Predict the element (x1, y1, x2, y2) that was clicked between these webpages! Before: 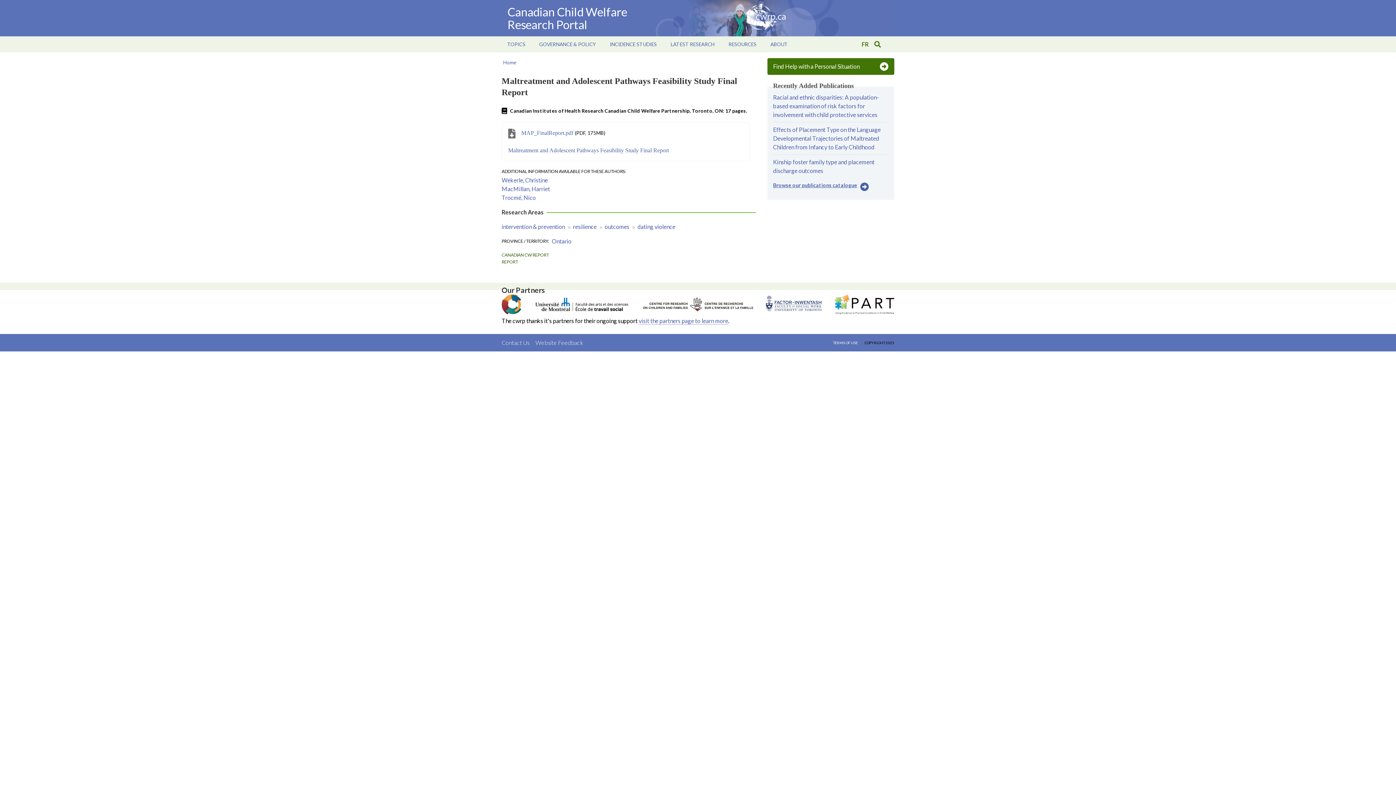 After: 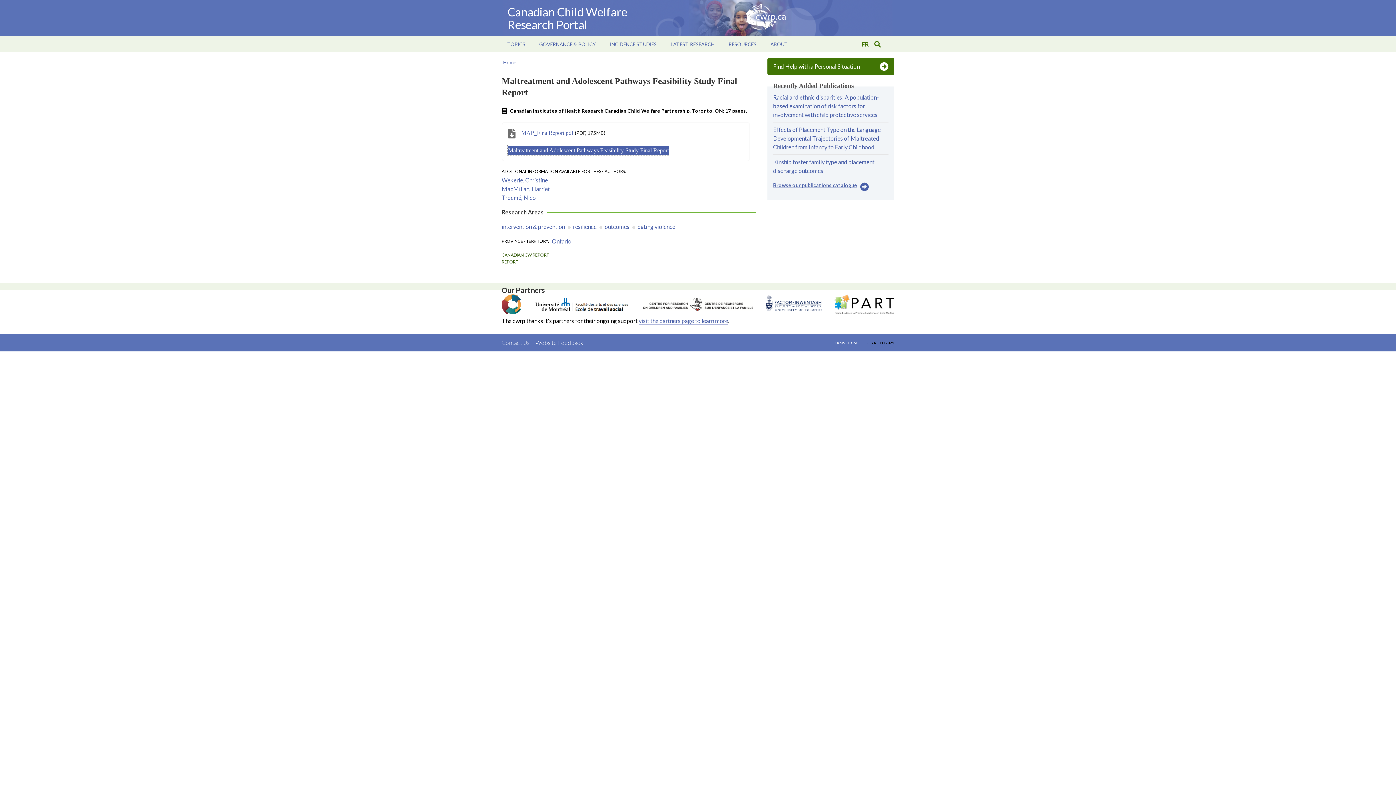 Action: bbox: (508, 146, 669, 155) label: Maltreatment and Adolescent Pathways Feasibility Study Final Report